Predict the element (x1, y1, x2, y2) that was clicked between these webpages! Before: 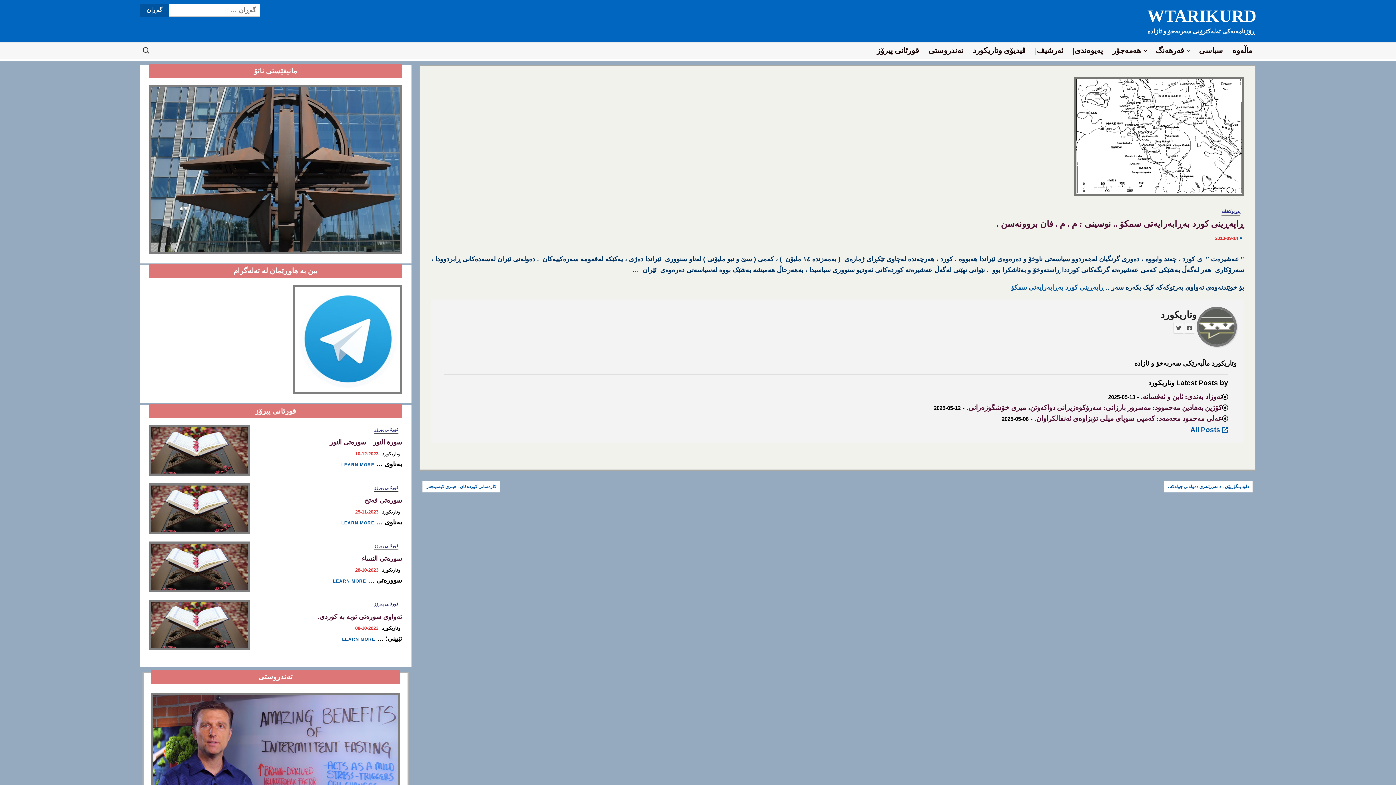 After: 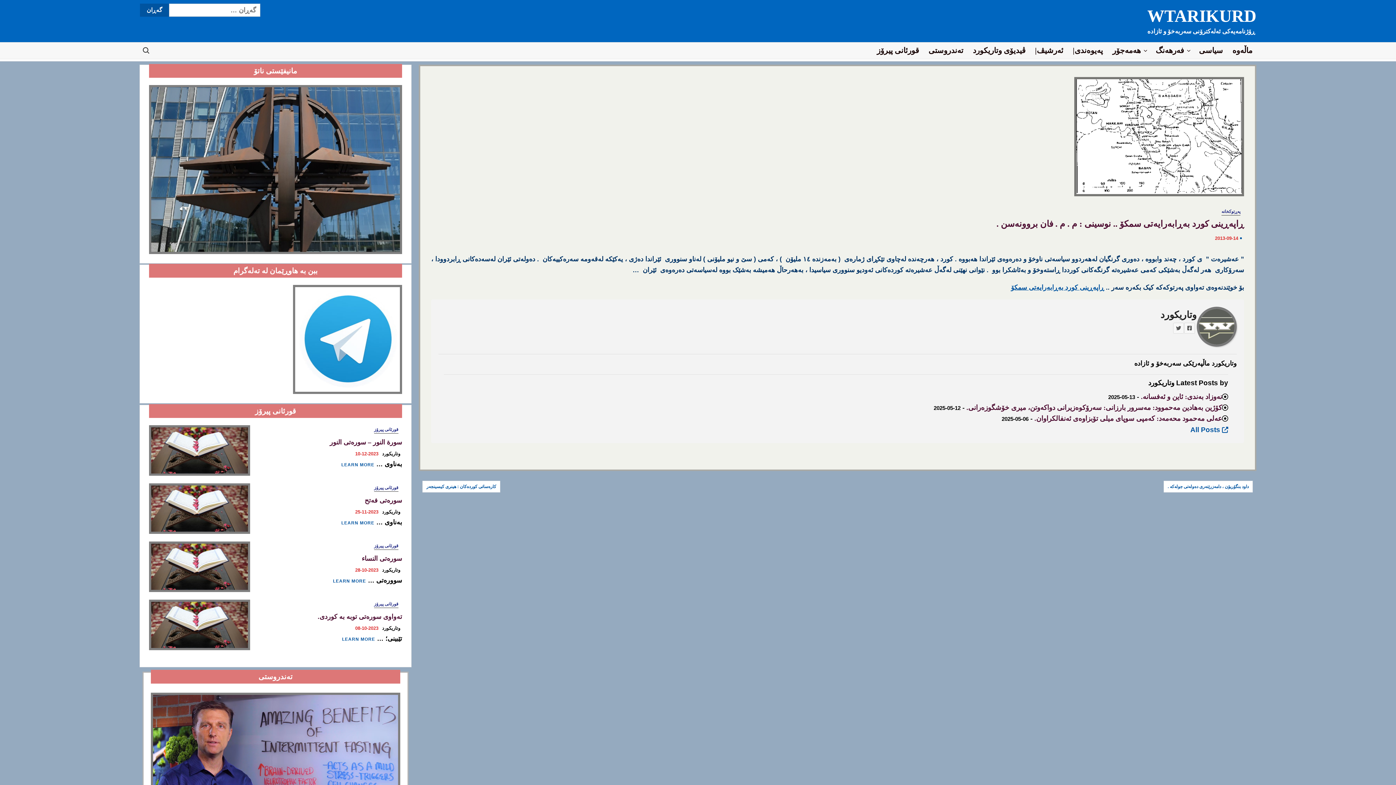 Action: bbox: (341, 461, 374, 468) label: LEARN MORE